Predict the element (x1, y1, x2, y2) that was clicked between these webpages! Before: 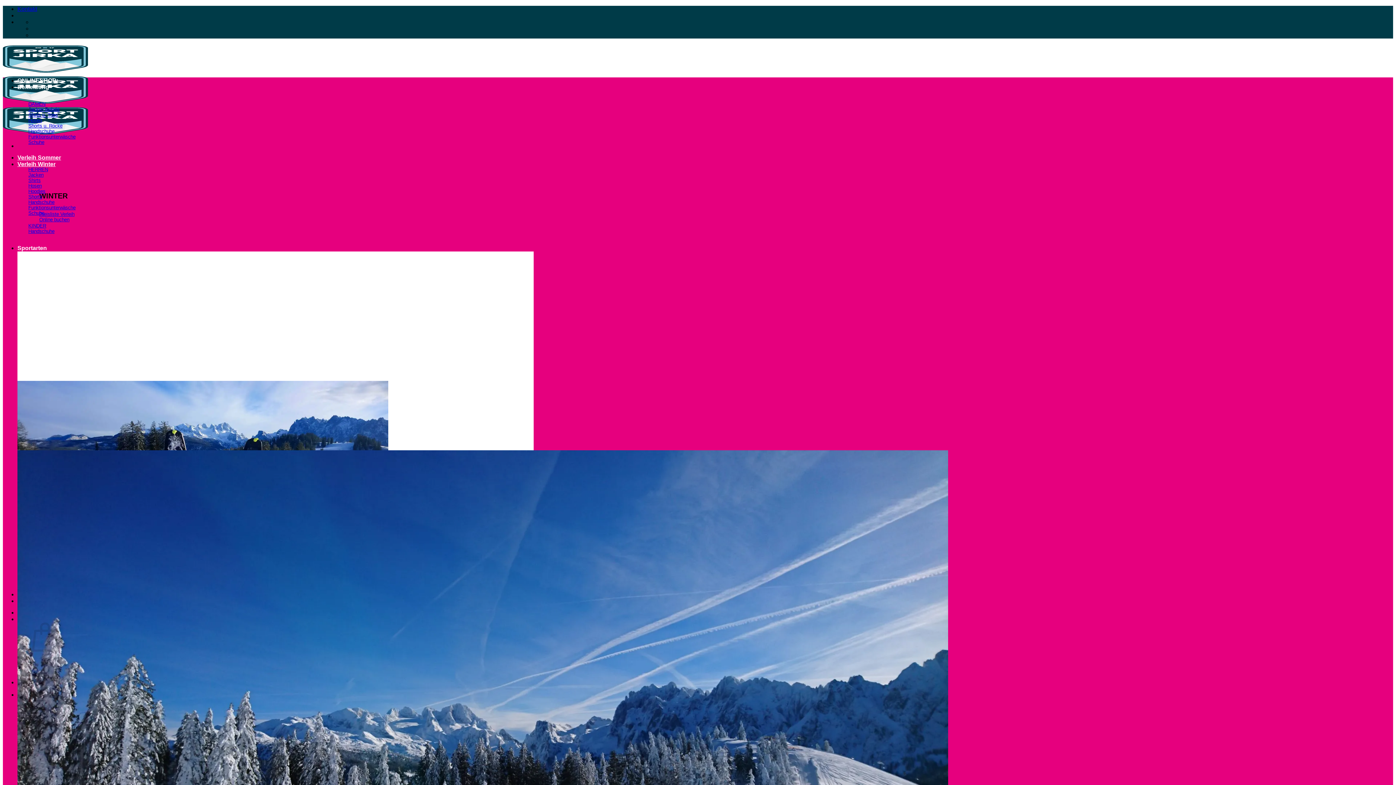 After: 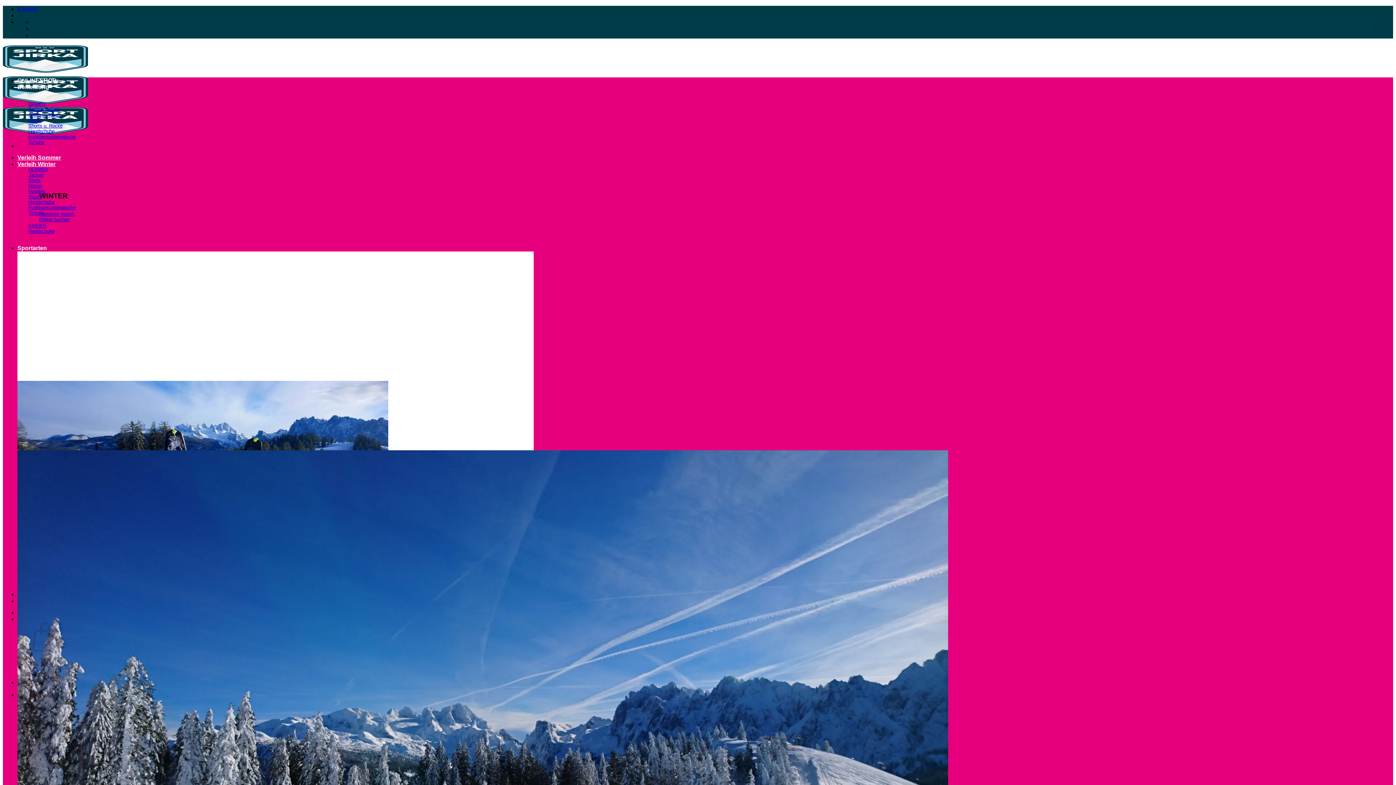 Action: bbox: (28, 223, 46, 228) label: KINDER